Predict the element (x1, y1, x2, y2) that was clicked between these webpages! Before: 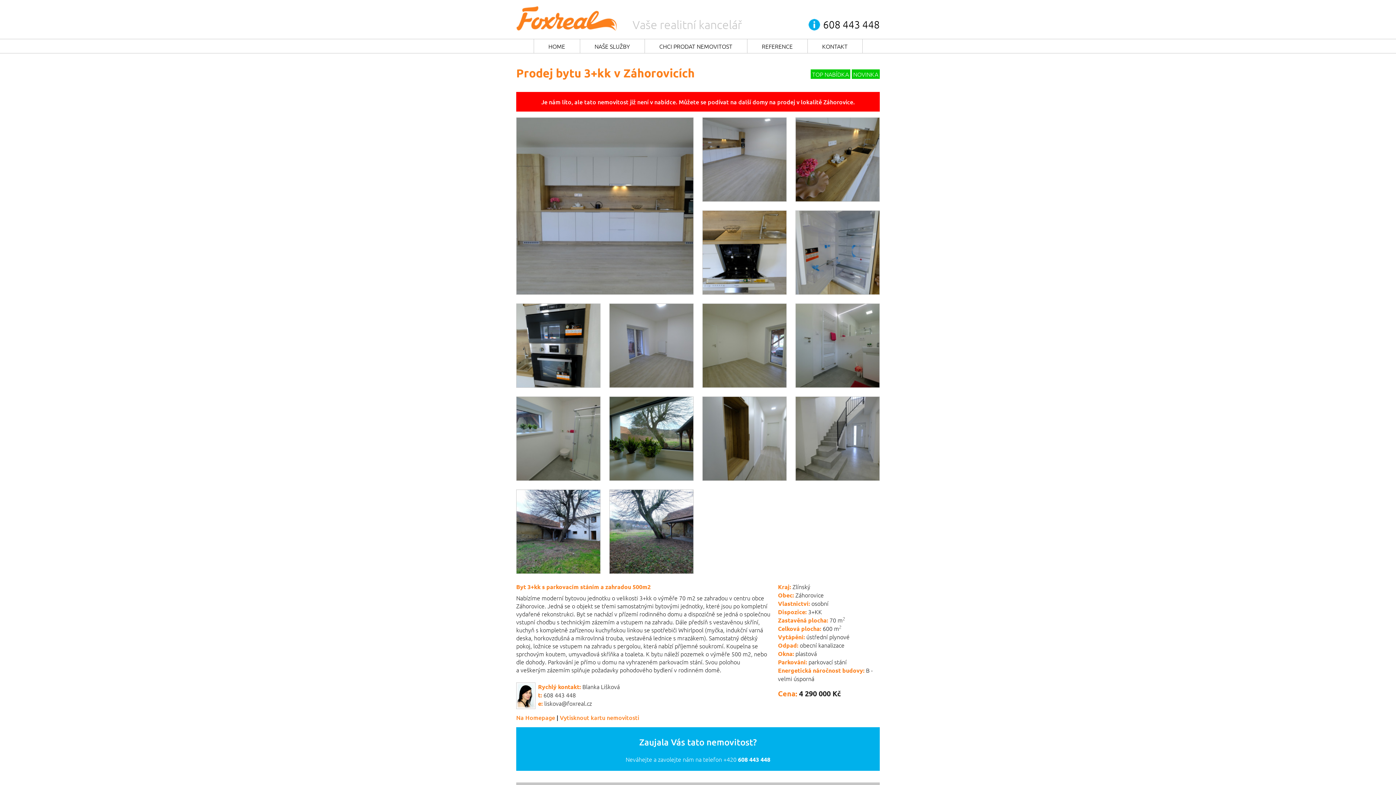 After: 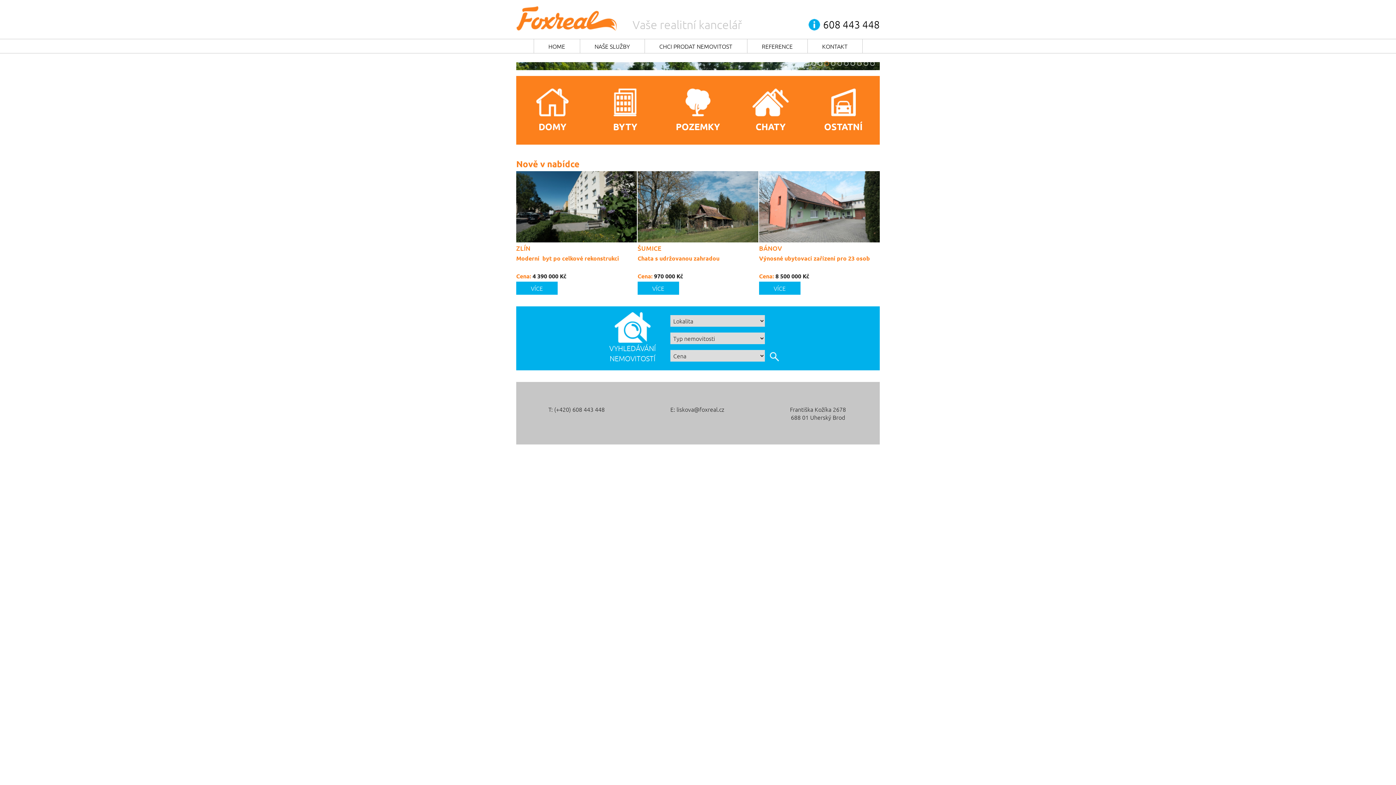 Action: bbox: (534, 39, 579, 53) label: HOME